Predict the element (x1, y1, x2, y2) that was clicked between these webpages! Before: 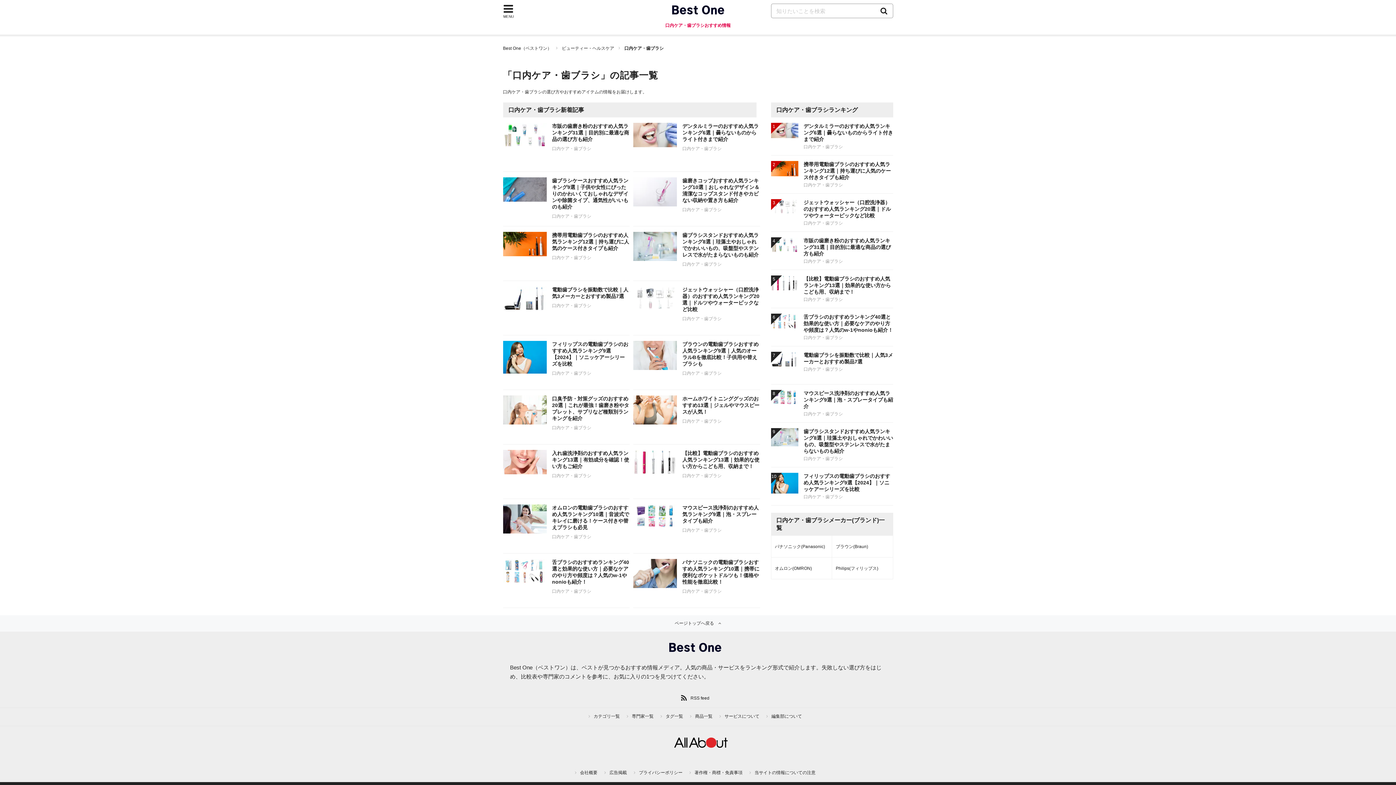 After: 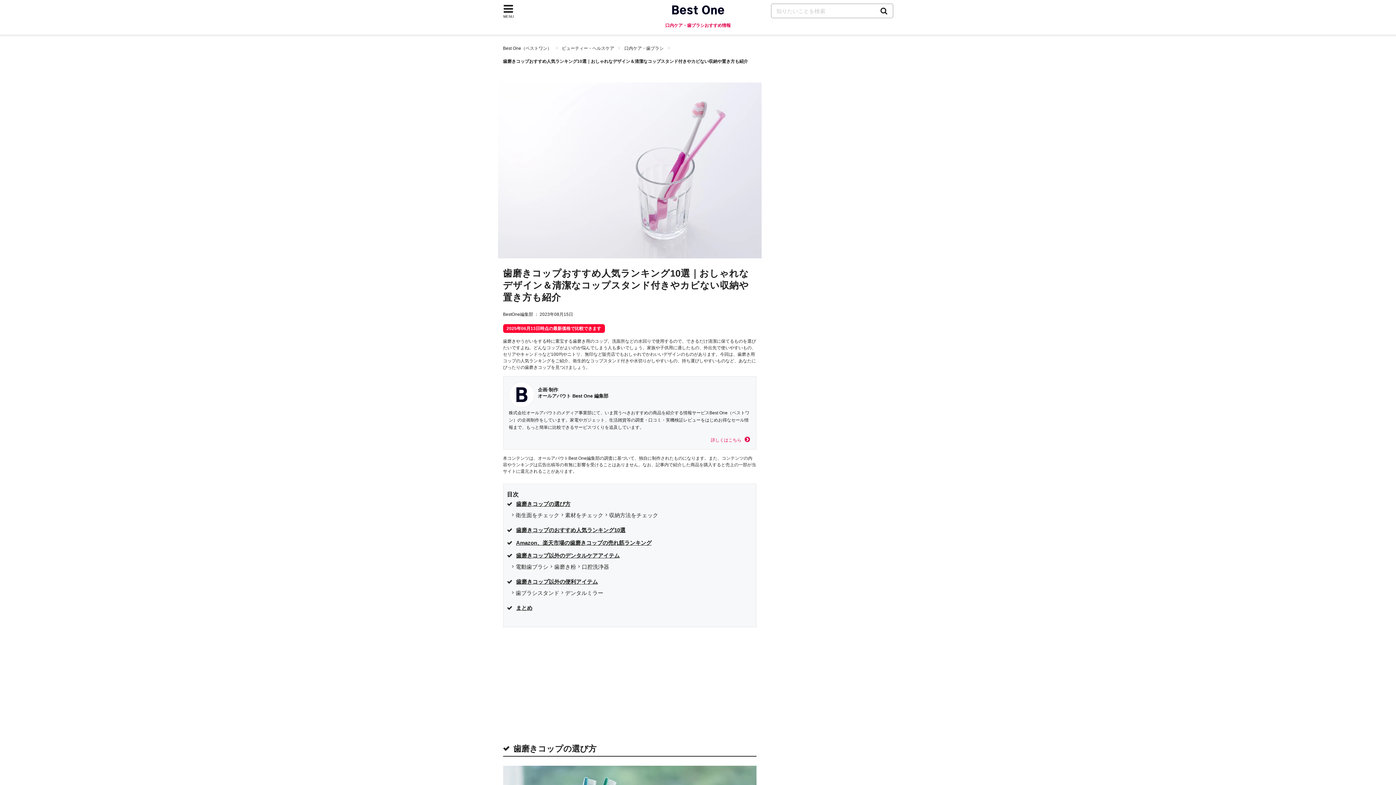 Action: label: 歯磨きコップおすすめ人気ランキング10選｜おしゃれなデザイン＆清潔なコップスタンド付きやカビない収納や置き方も紹介
口内ケア・歯ブラシ bbox: (633, 172, 760, 226)